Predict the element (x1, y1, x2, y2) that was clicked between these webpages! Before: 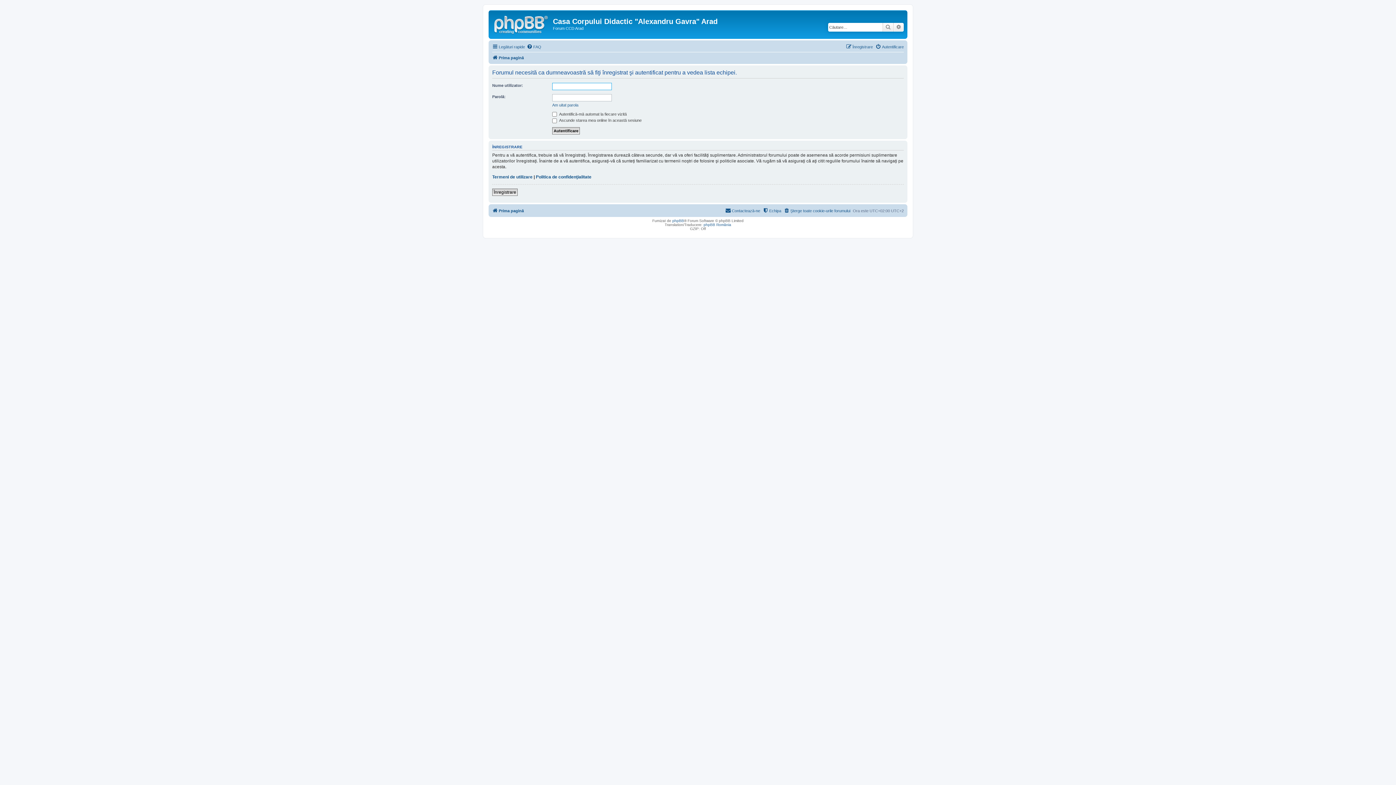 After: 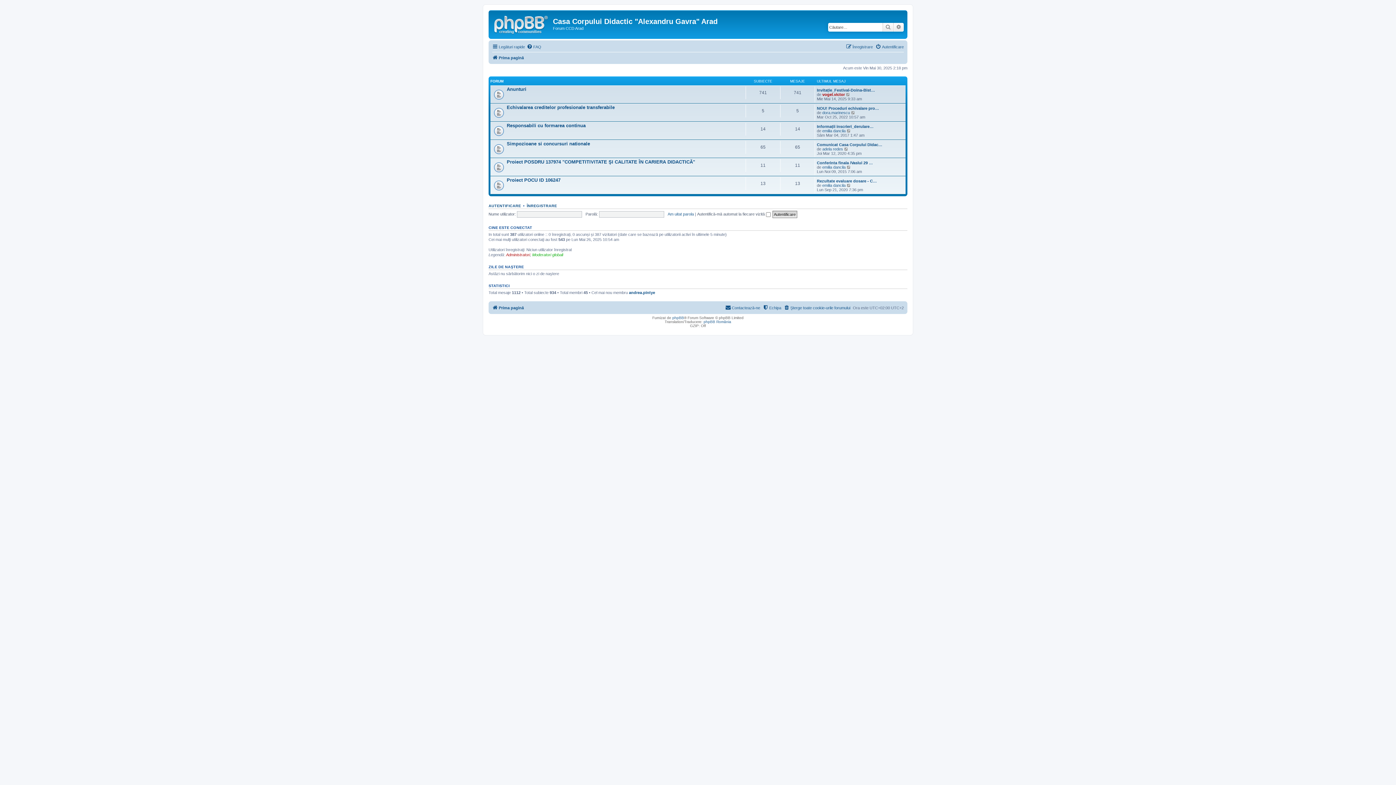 Action: label: Prima pagină bbox: (492, 53, 524, 62)